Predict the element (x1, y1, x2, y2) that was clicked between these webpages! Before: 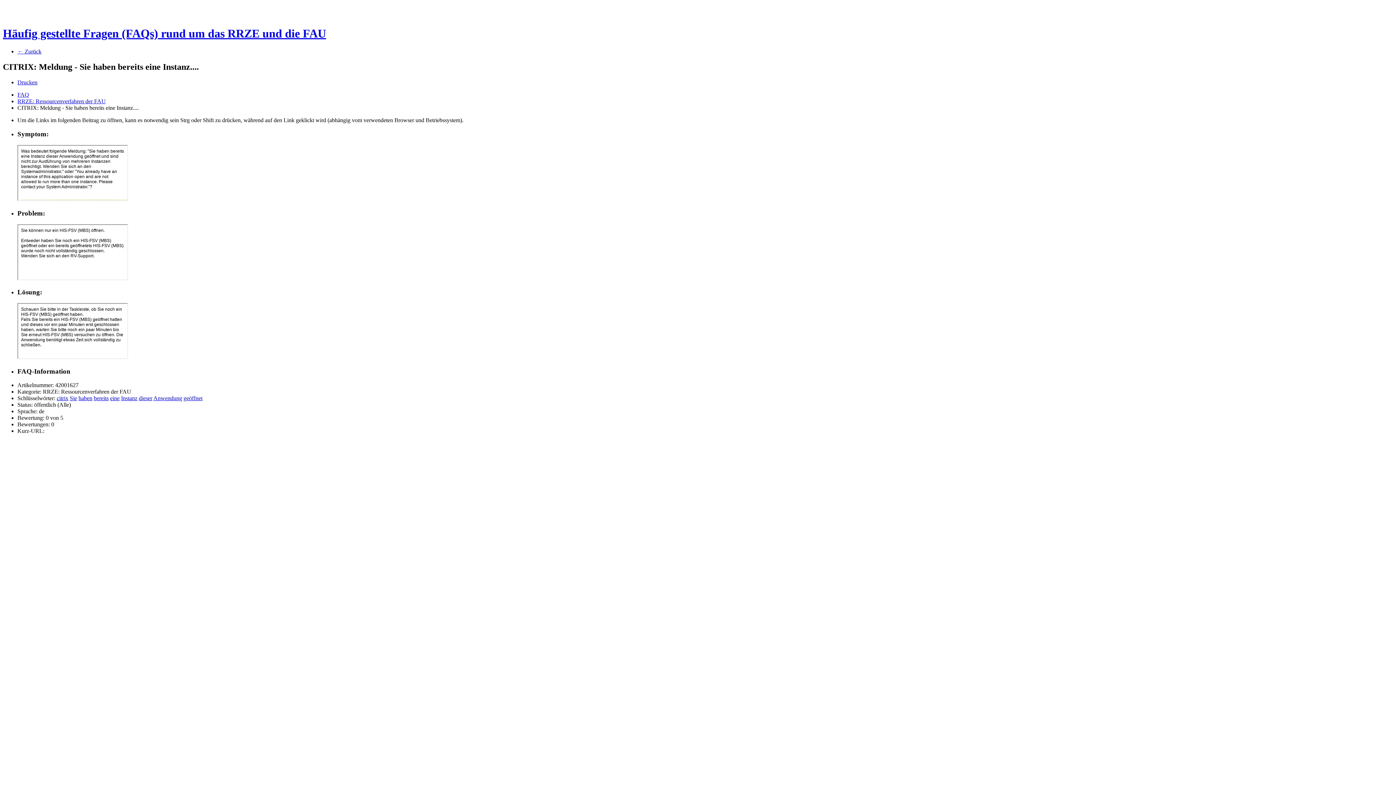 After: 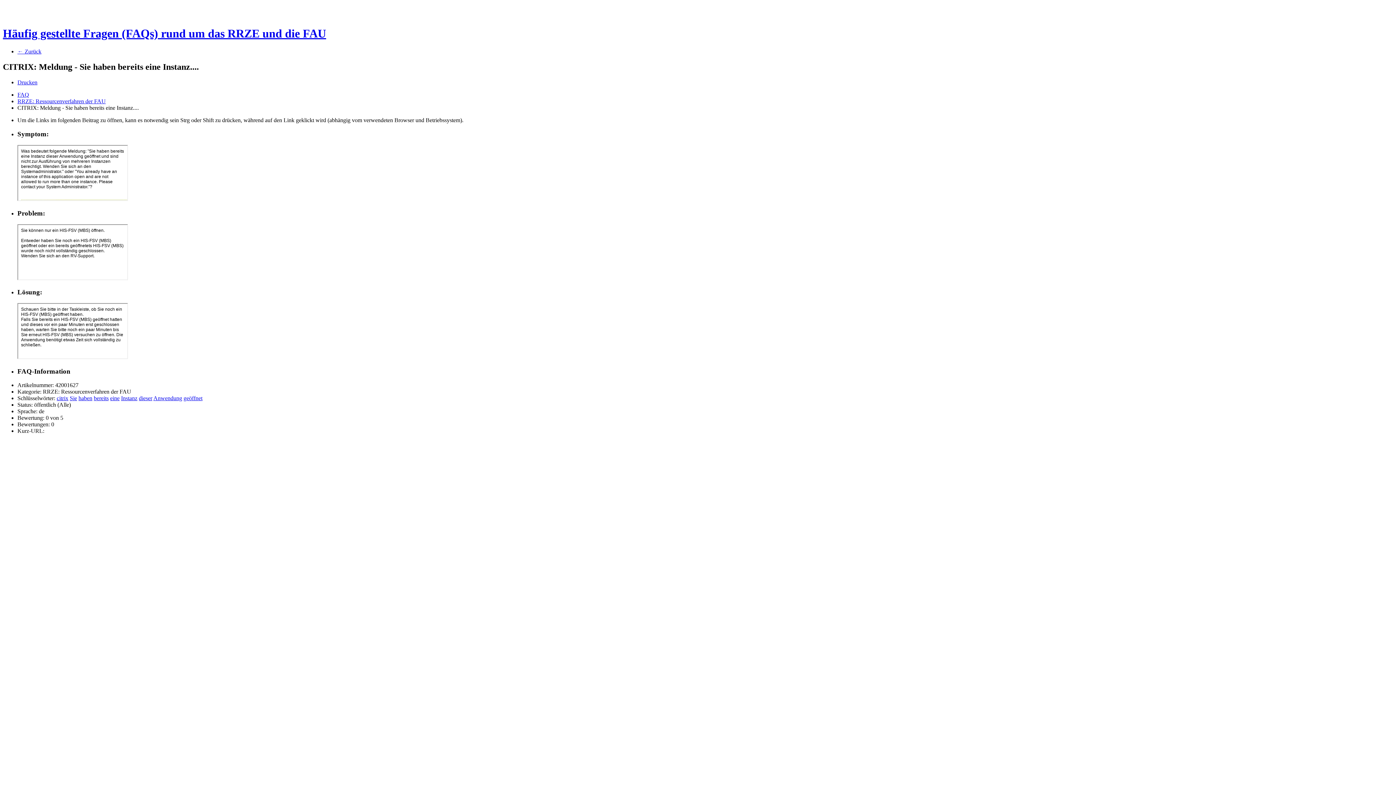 Action: bbox: (153, 395, 182, 401) label: Anwendung